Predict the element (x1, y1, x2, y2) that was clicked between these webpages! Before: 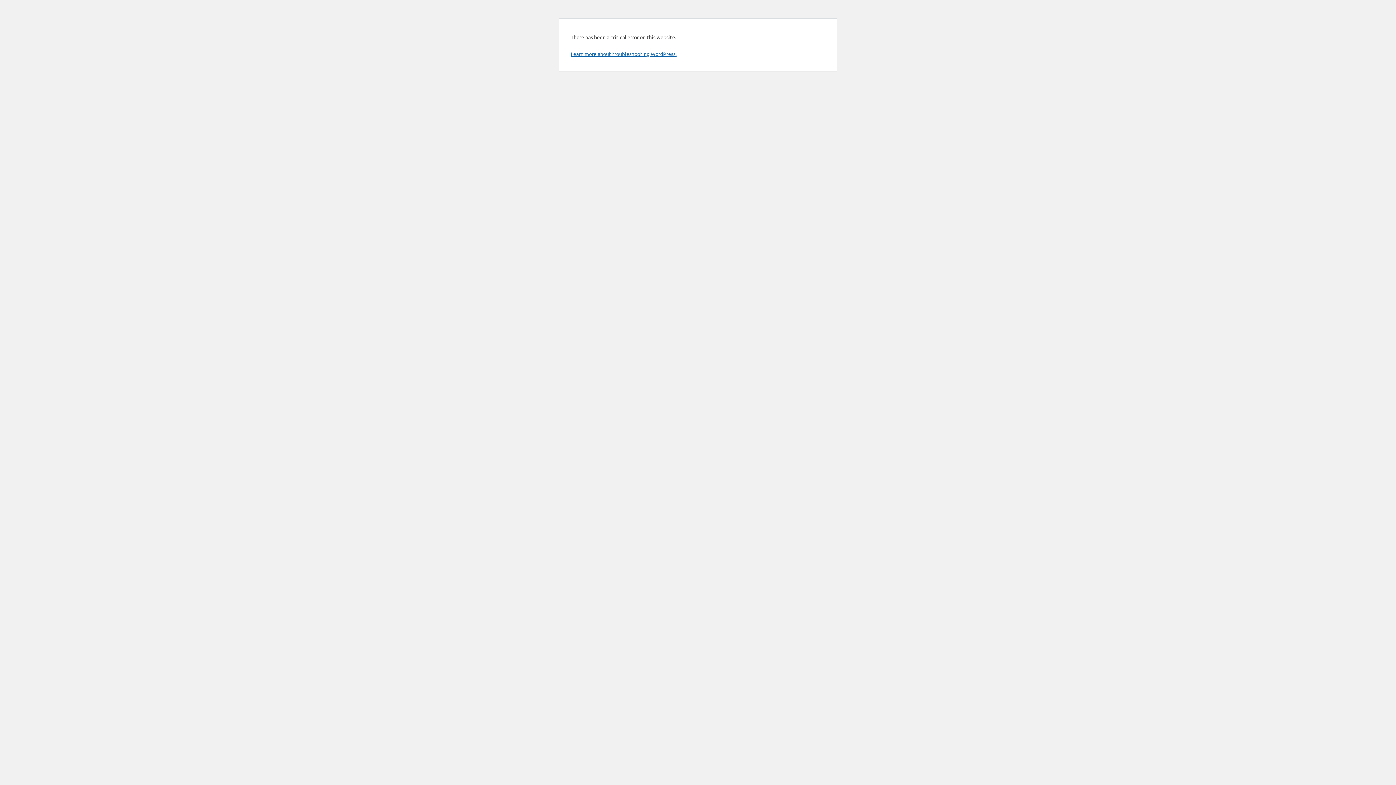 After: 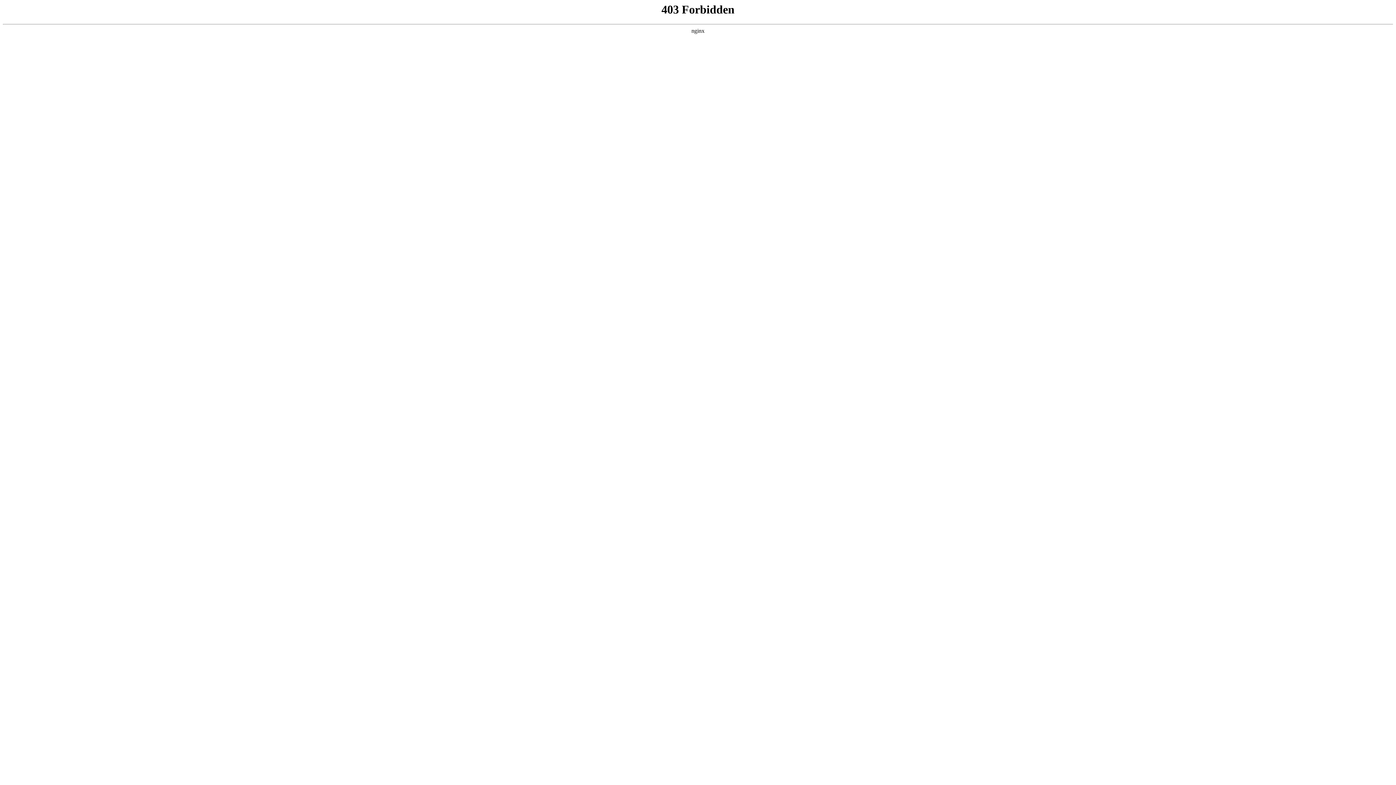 Action: bbox: (570, 50, 676, 57) label: Learn more about troubleshooting WordPress.